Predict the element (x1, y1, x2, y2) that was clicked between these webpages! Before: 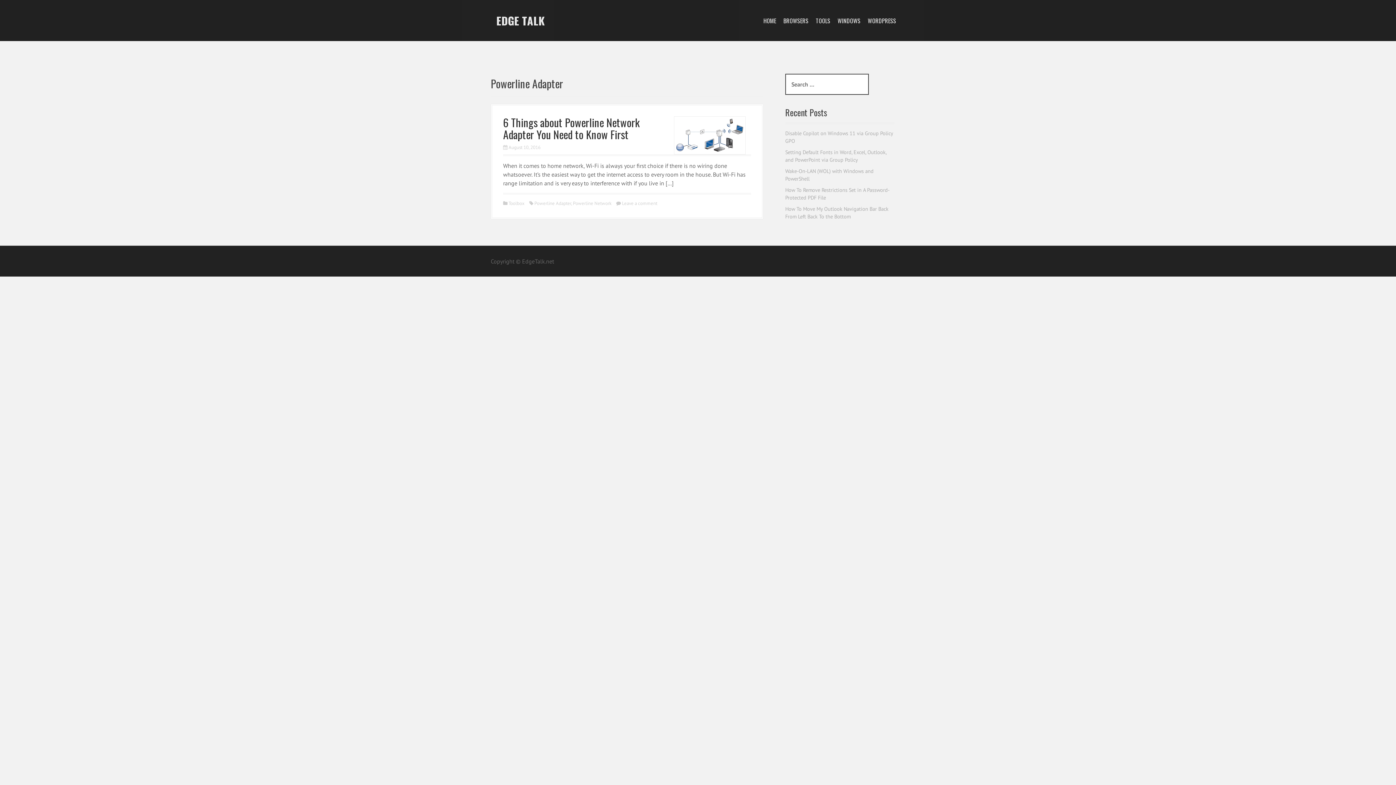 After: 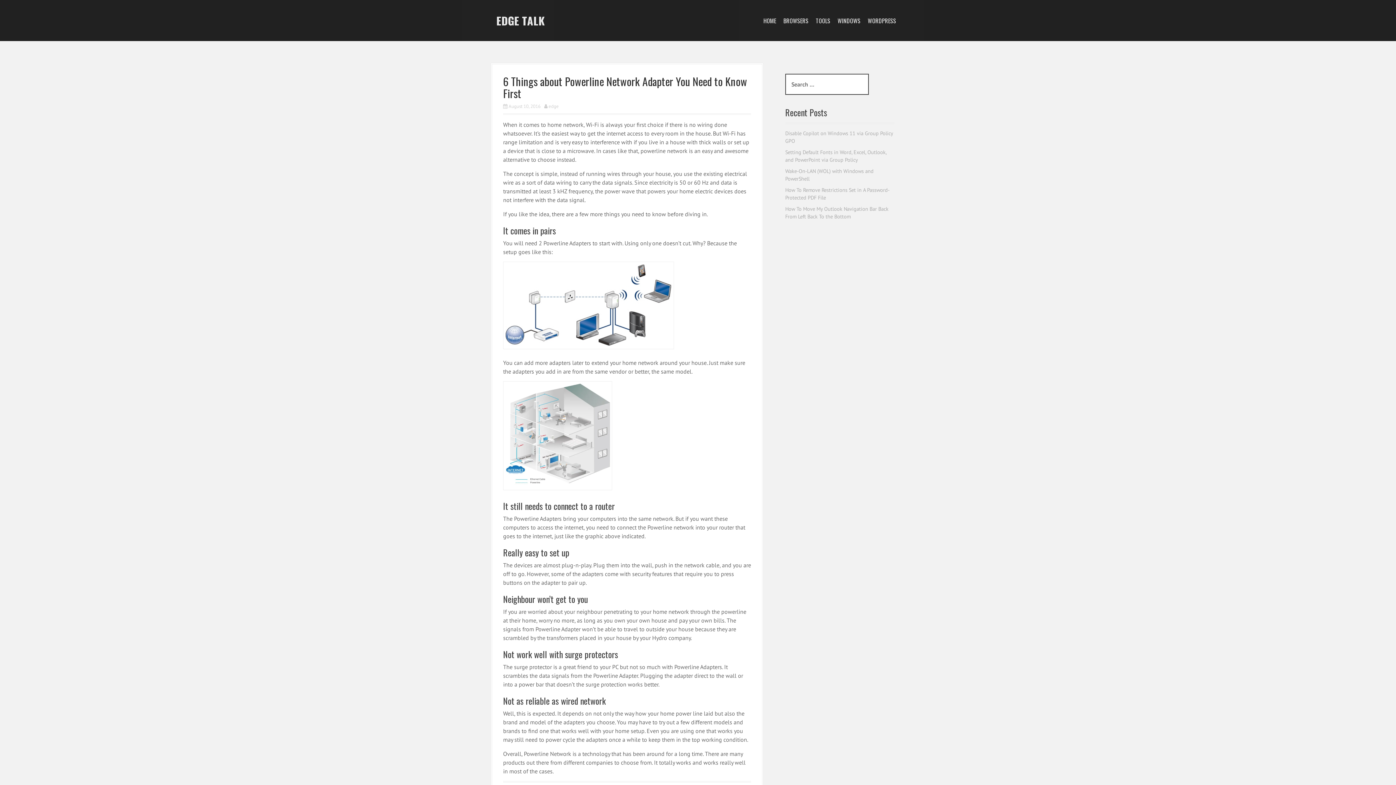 Action: label: August 10, 2016 bbox: (508, 144, 540, 150)